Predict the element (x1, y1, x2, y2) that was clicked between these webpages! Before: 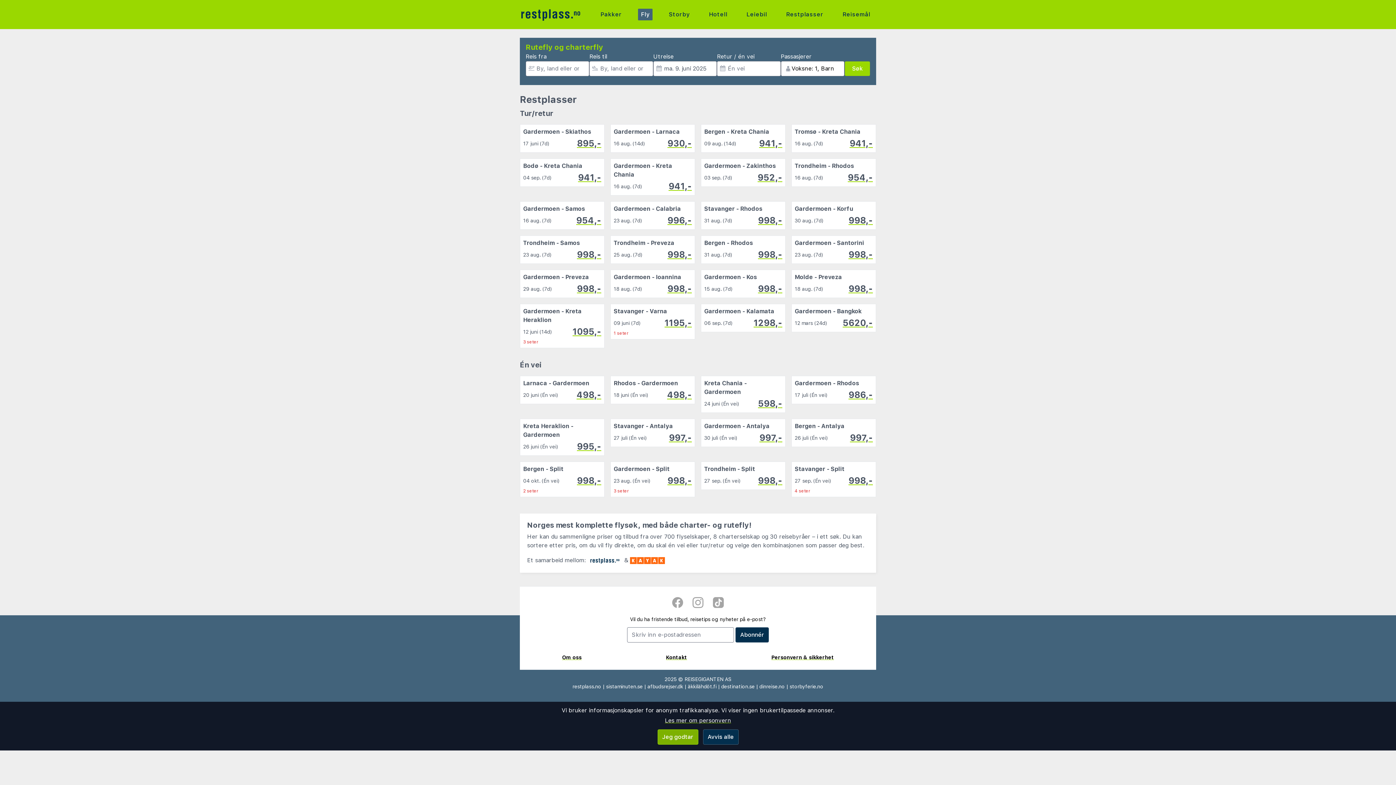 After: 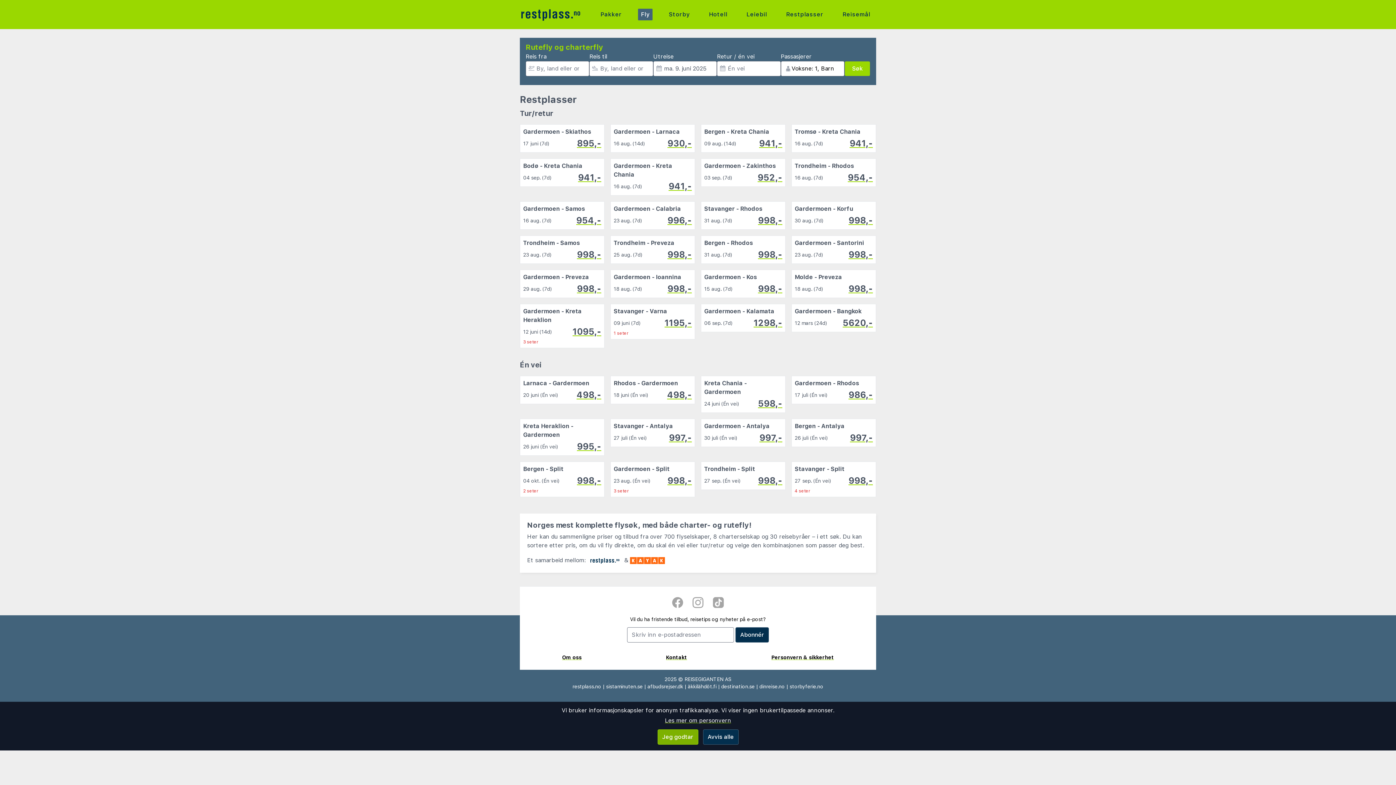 Action: bbox: (667, 596, 688, 608)